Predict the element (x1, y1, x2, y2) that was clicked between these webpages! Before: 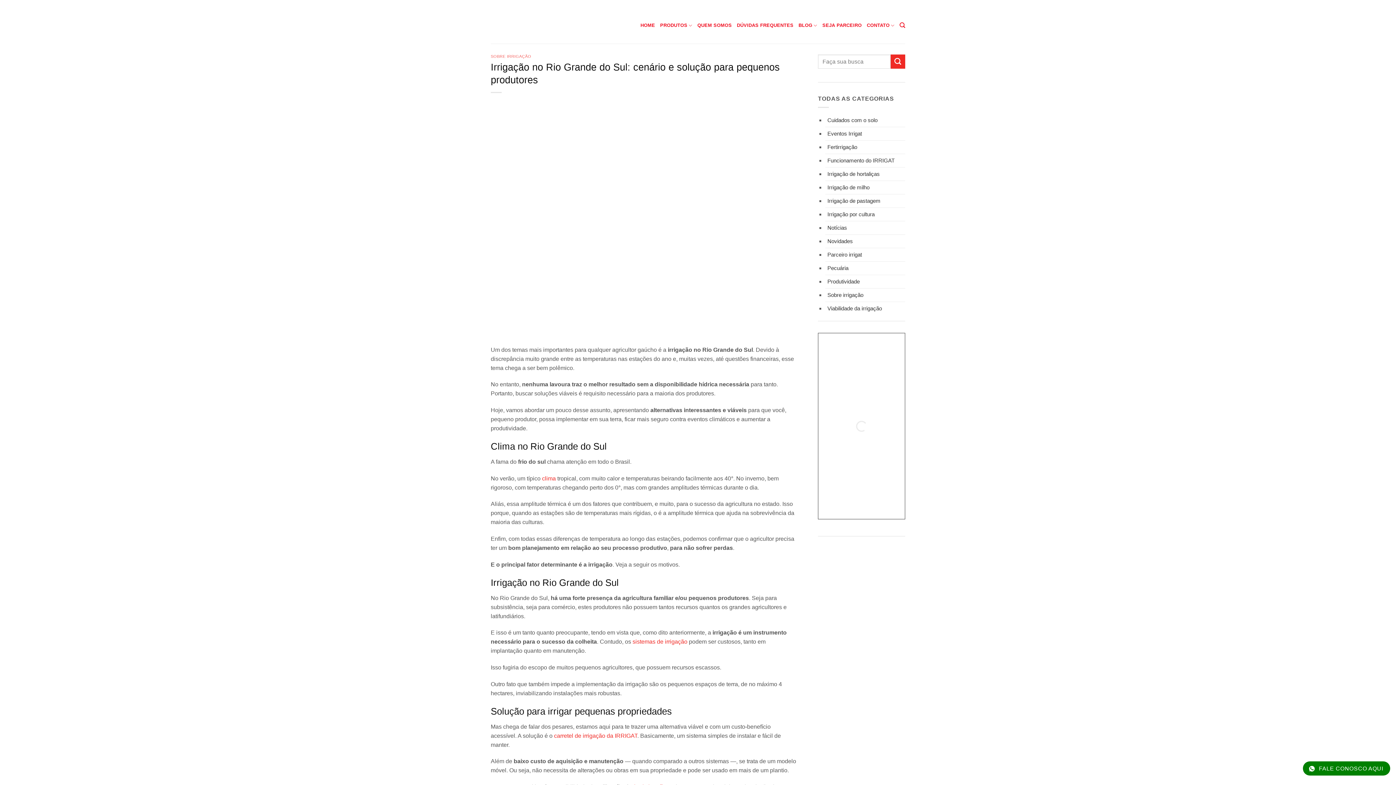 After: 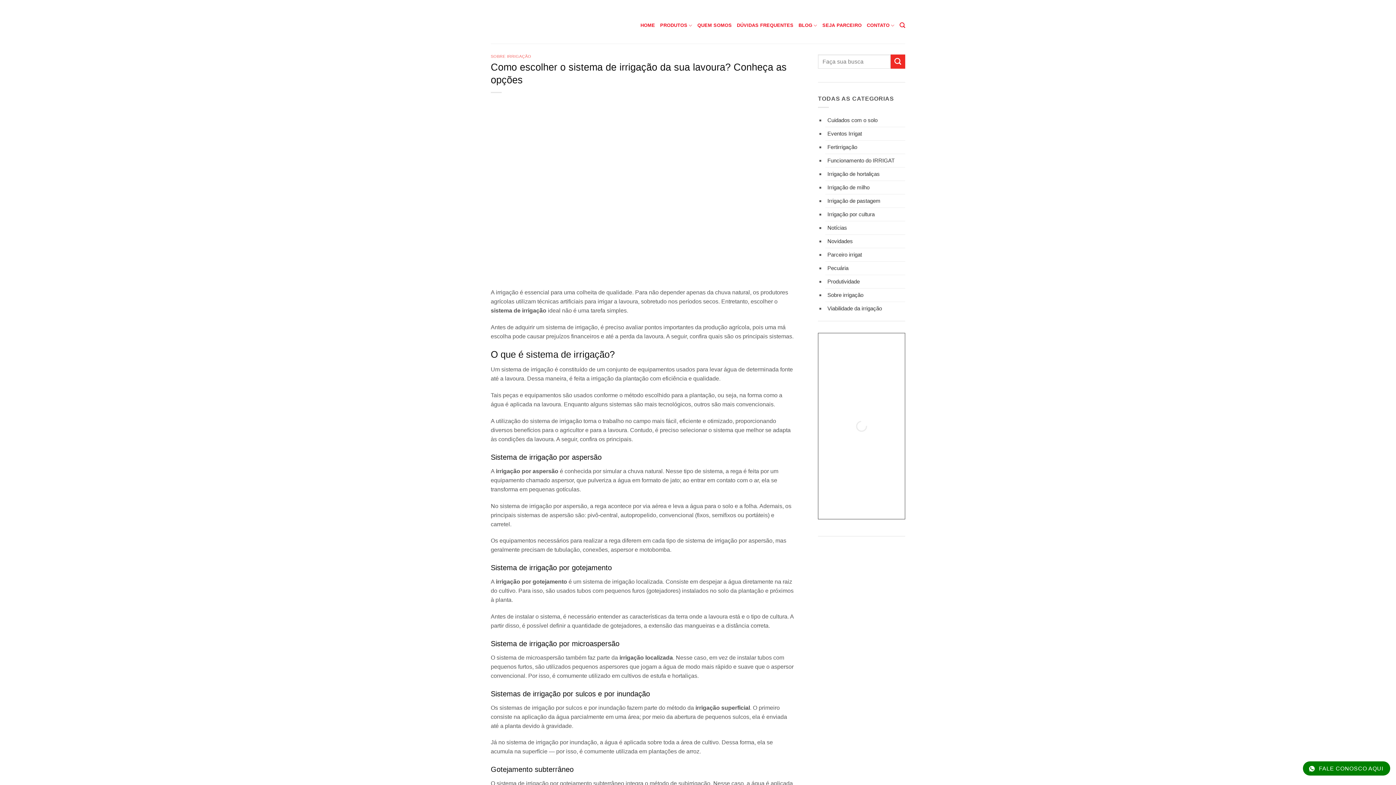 Action: label: sistemas de irrigação bbox: (632, 639, 687, 645)